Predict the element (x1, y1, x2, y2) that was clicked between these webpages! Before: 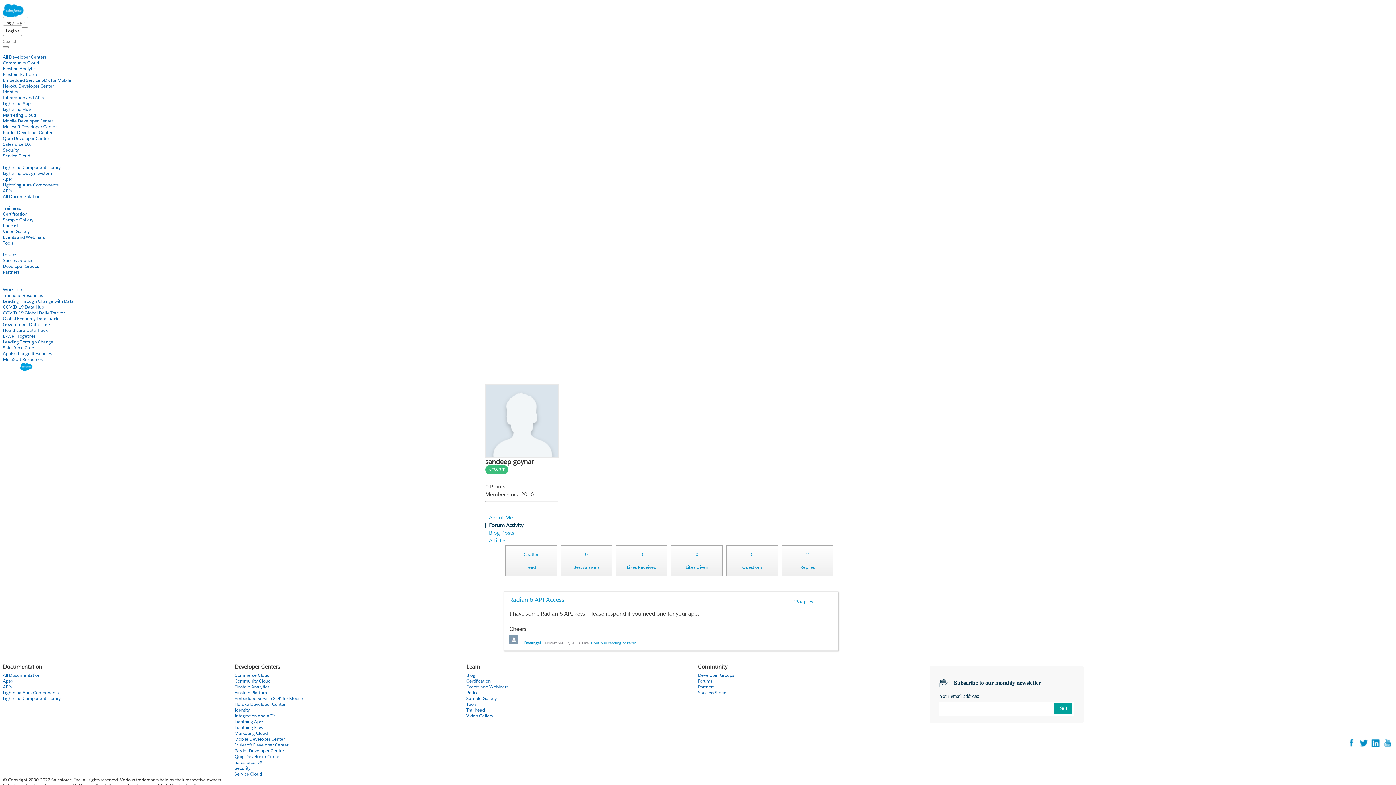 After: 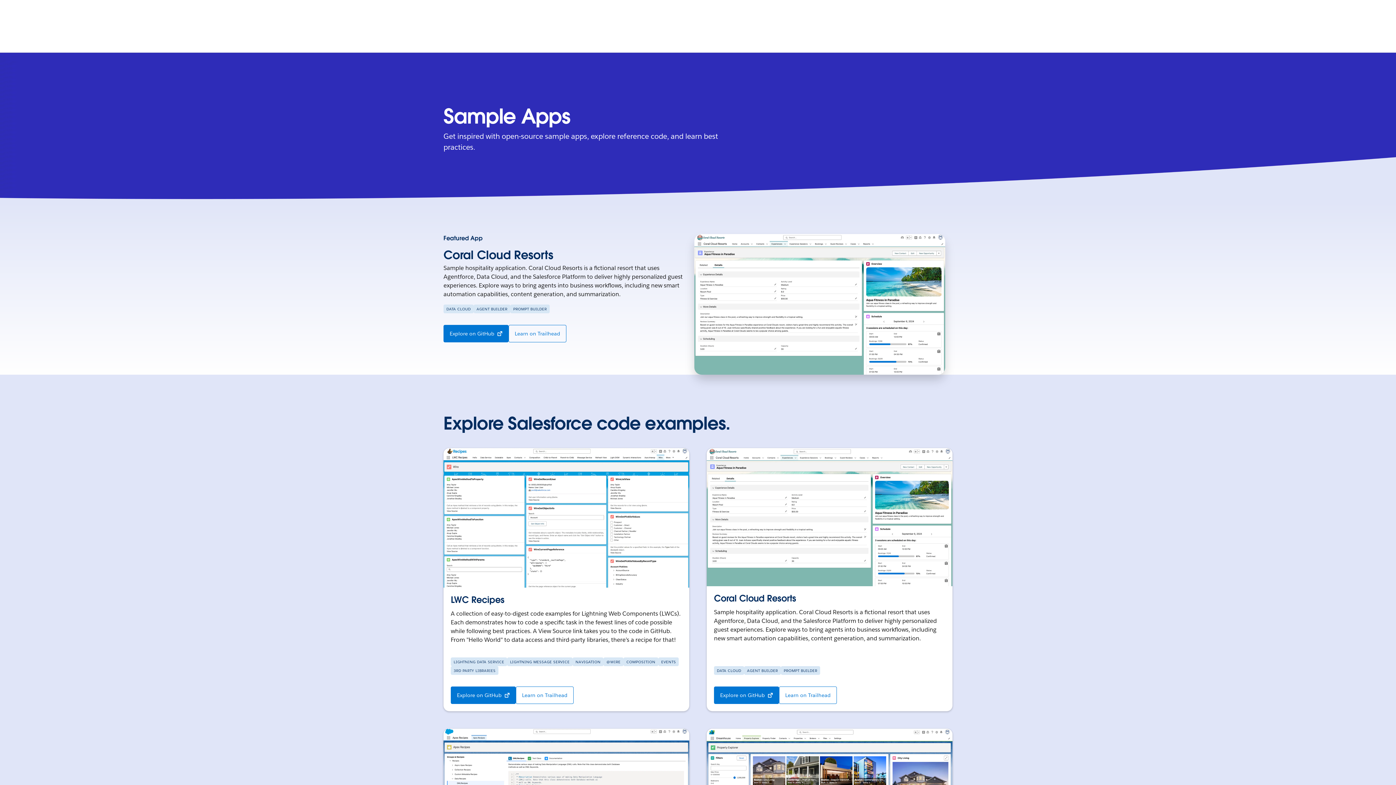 Action: label: Sample Gallery bbox: (2, 216, 33, 222)